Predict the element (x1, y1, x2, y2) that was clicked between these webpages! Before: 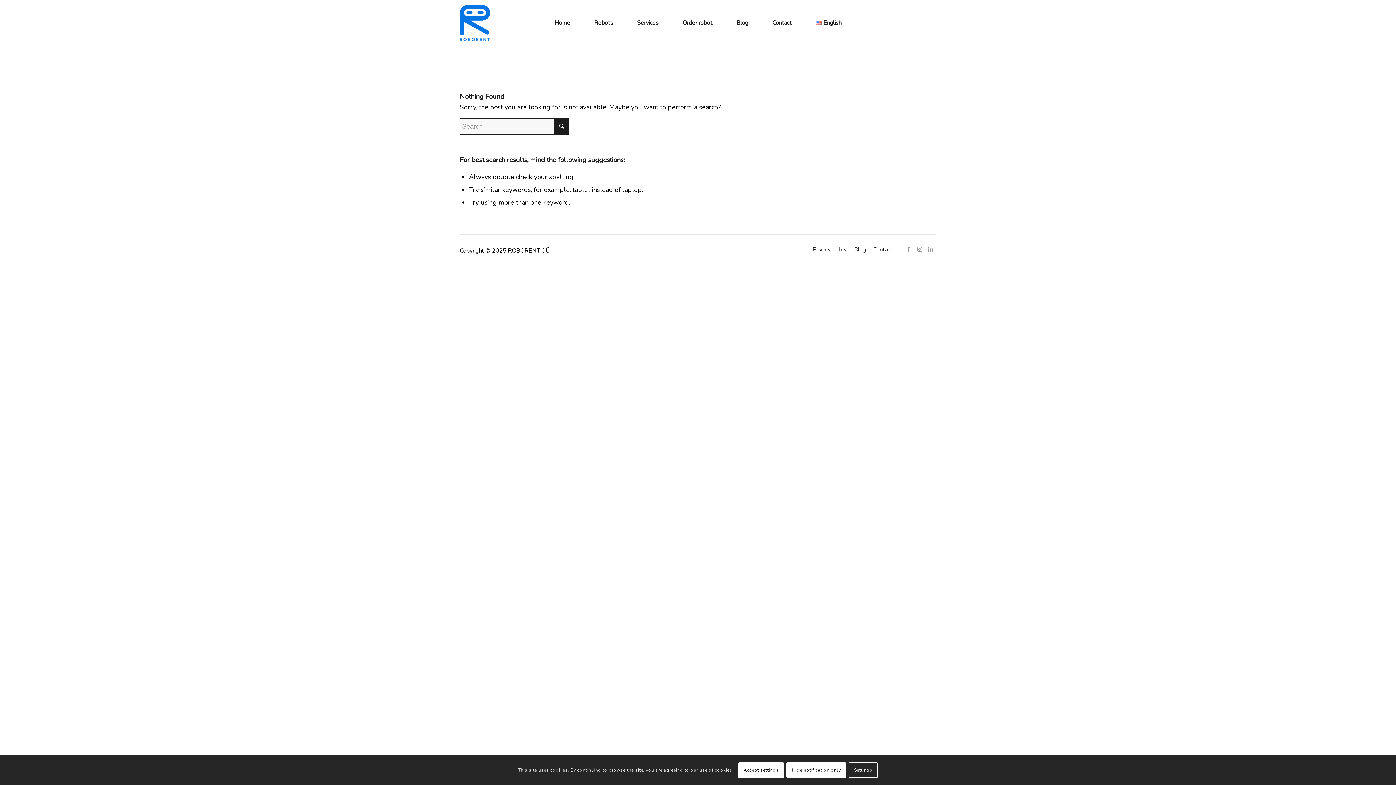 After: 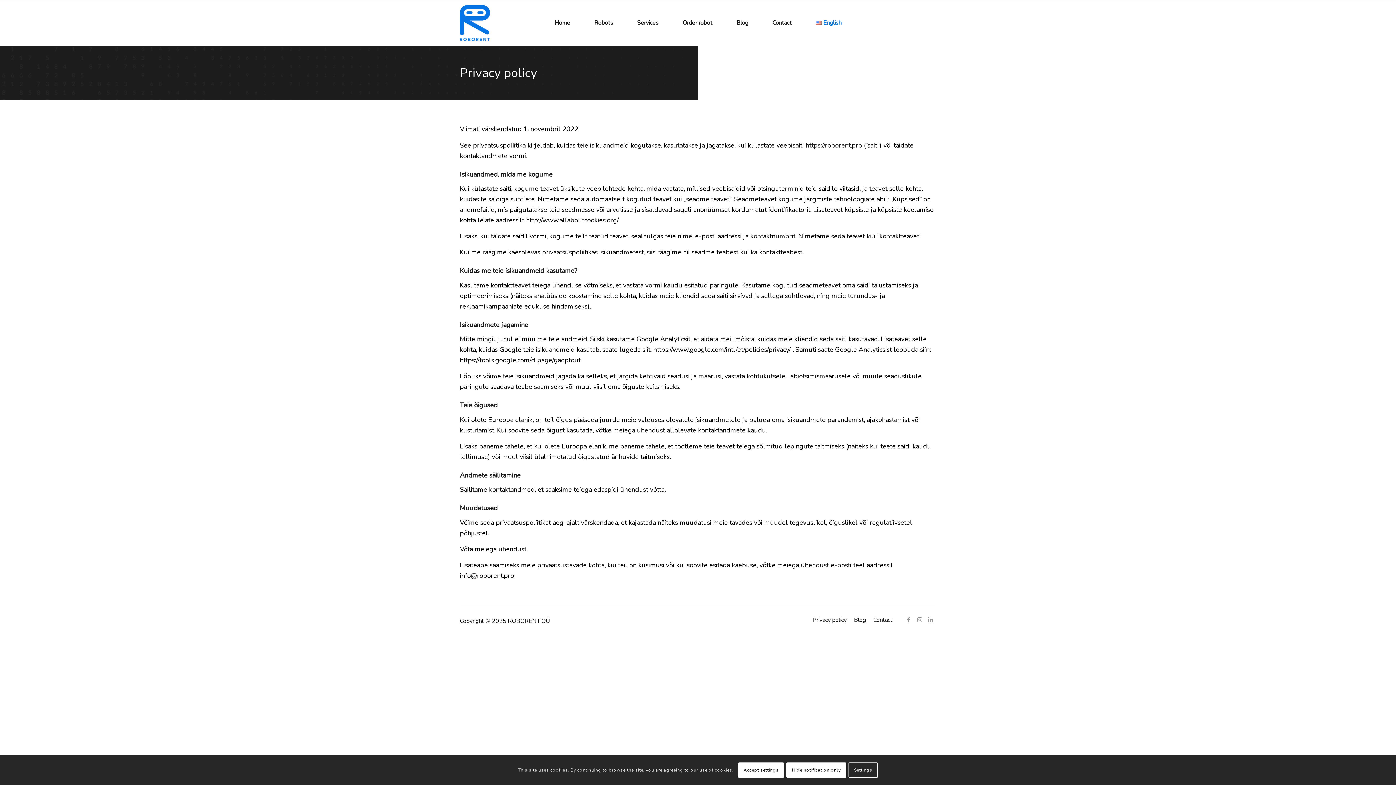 Action: label: Privacy policy bbox: (812, 245, 846, 253)